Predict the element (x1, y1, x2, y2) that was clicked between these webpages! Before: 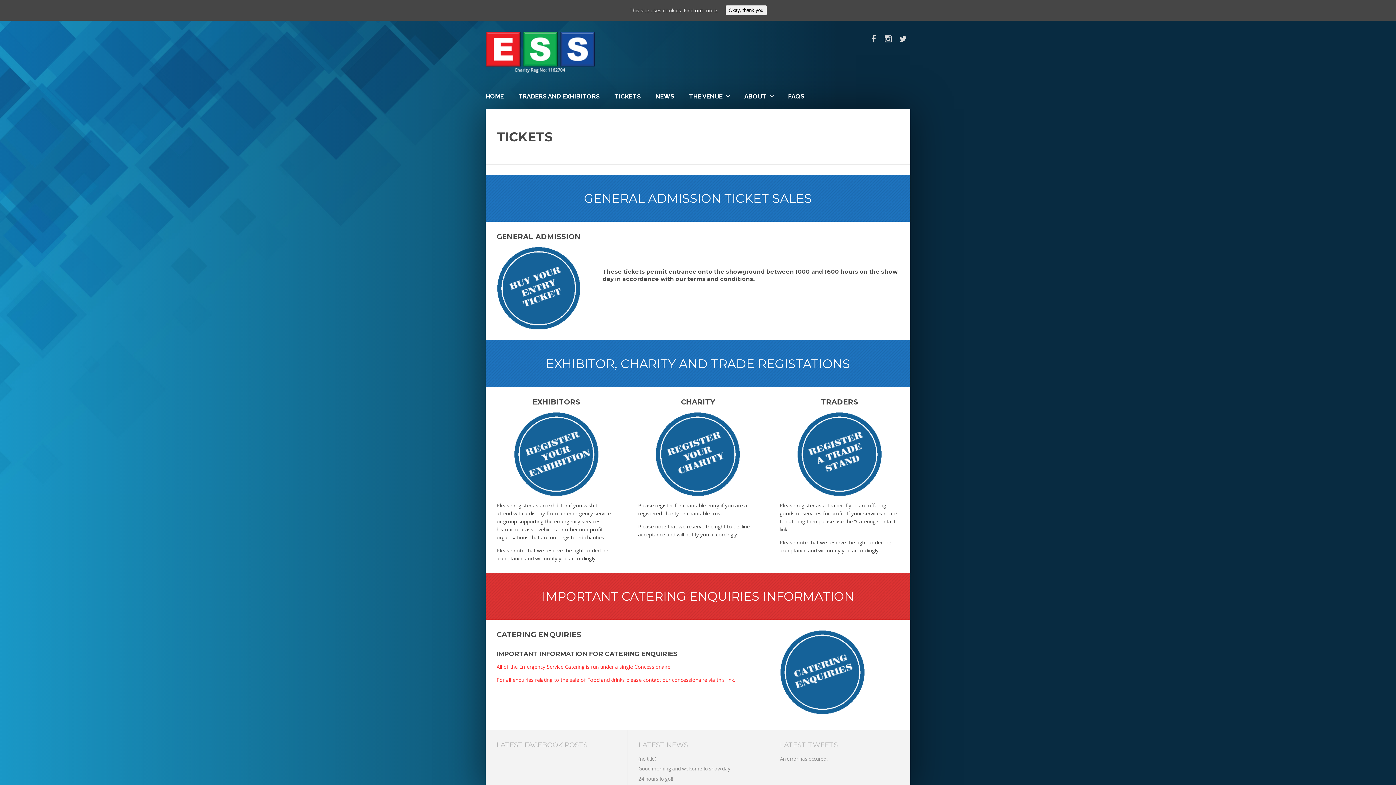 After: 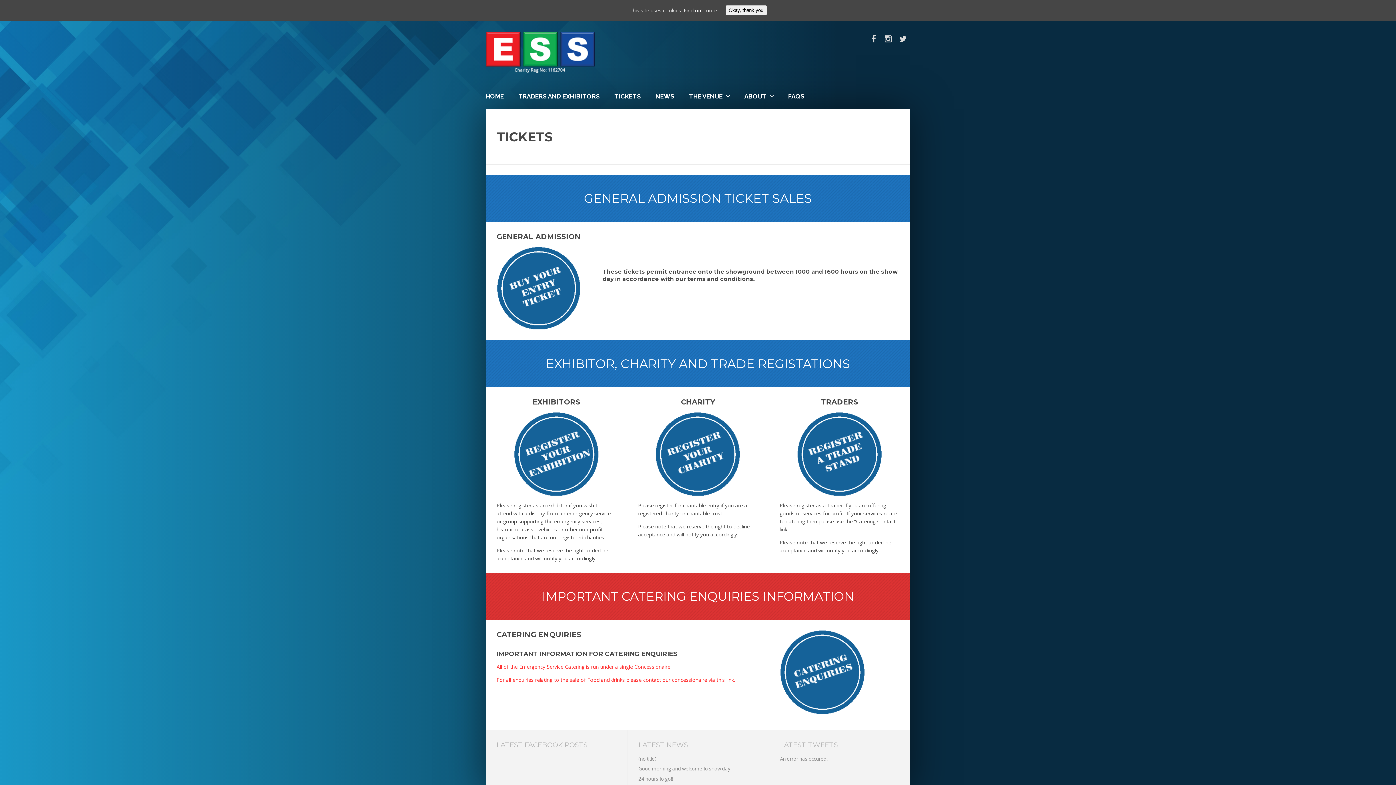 Action: bbox: (614, 83, 641, 109) label: TICKETS